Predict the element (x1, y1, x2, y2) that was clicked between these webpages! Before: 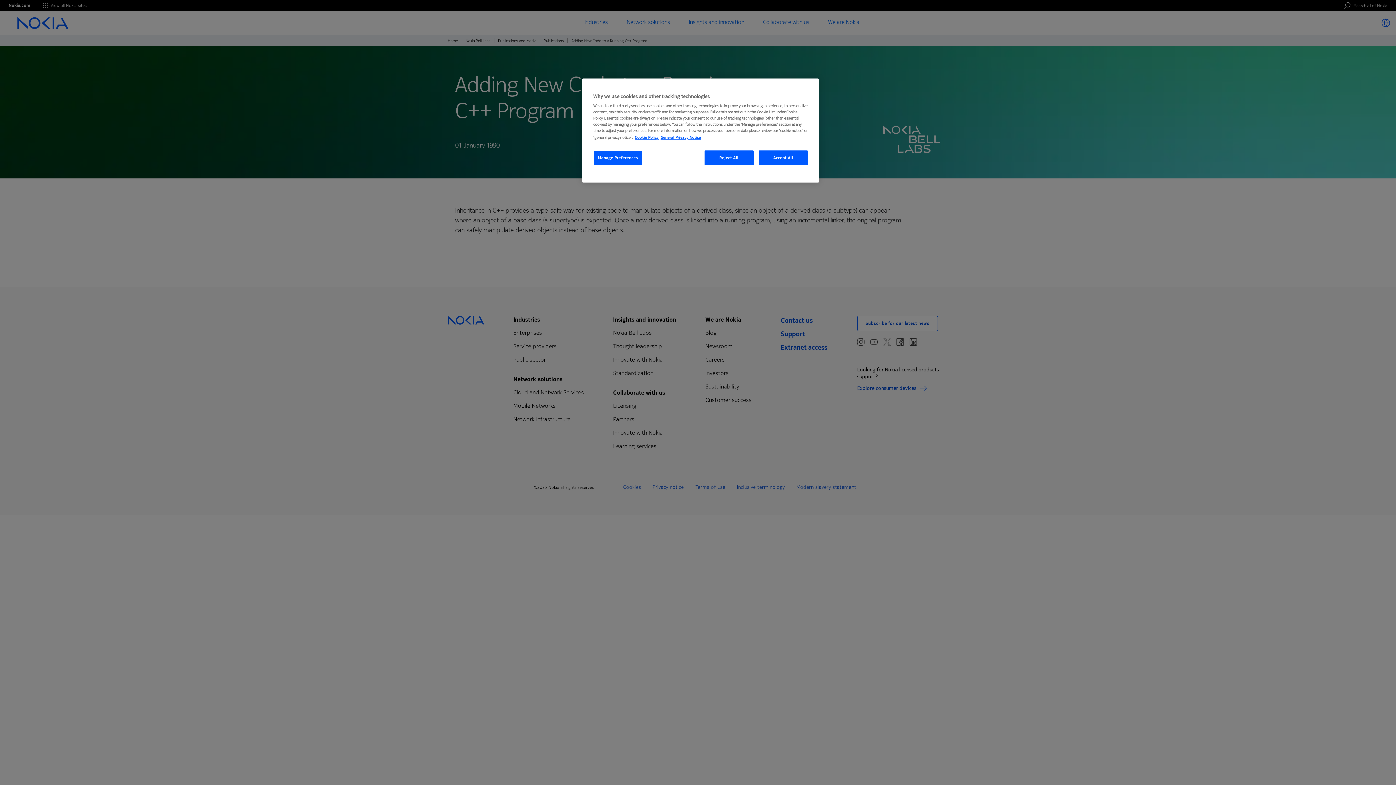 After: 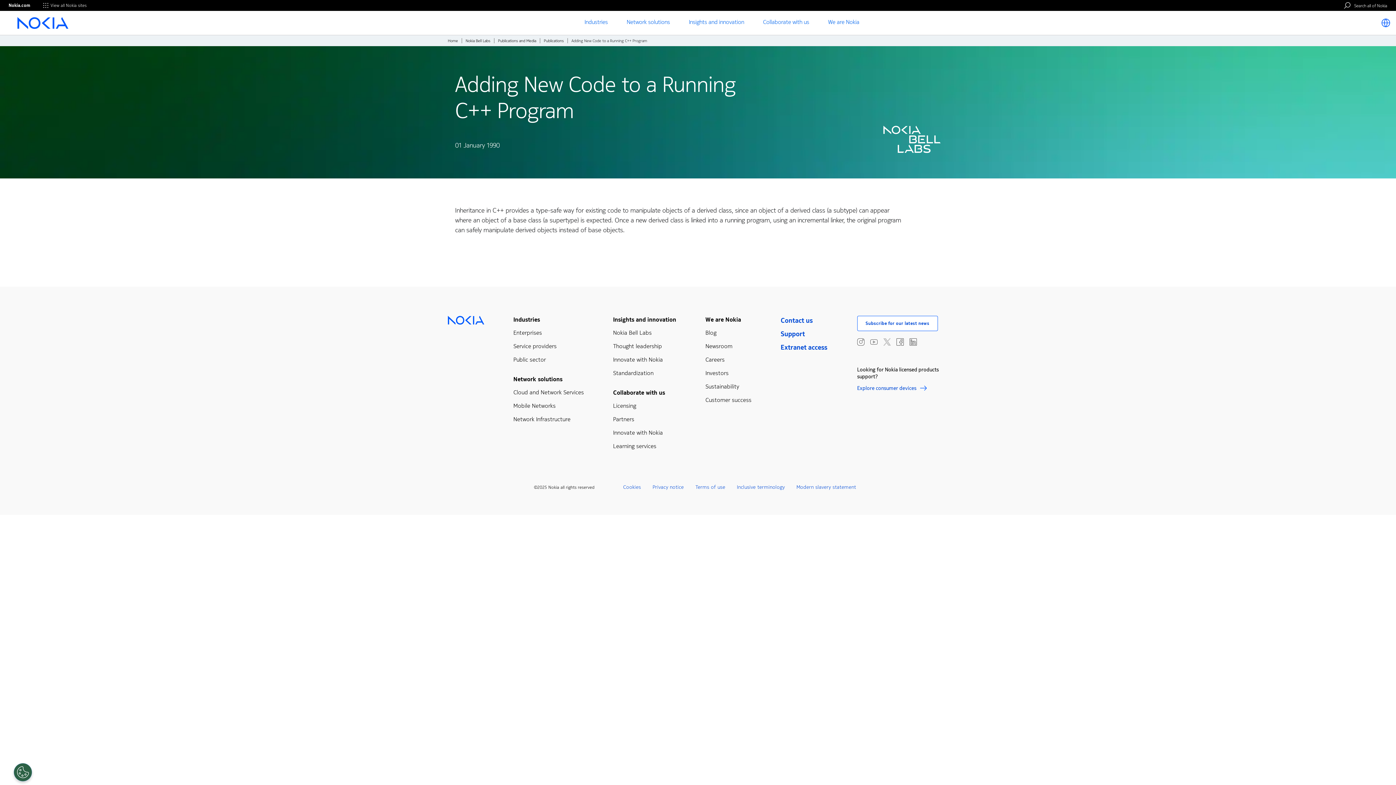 Action: bbox: (704, 150, 753, 165) label: Reject All